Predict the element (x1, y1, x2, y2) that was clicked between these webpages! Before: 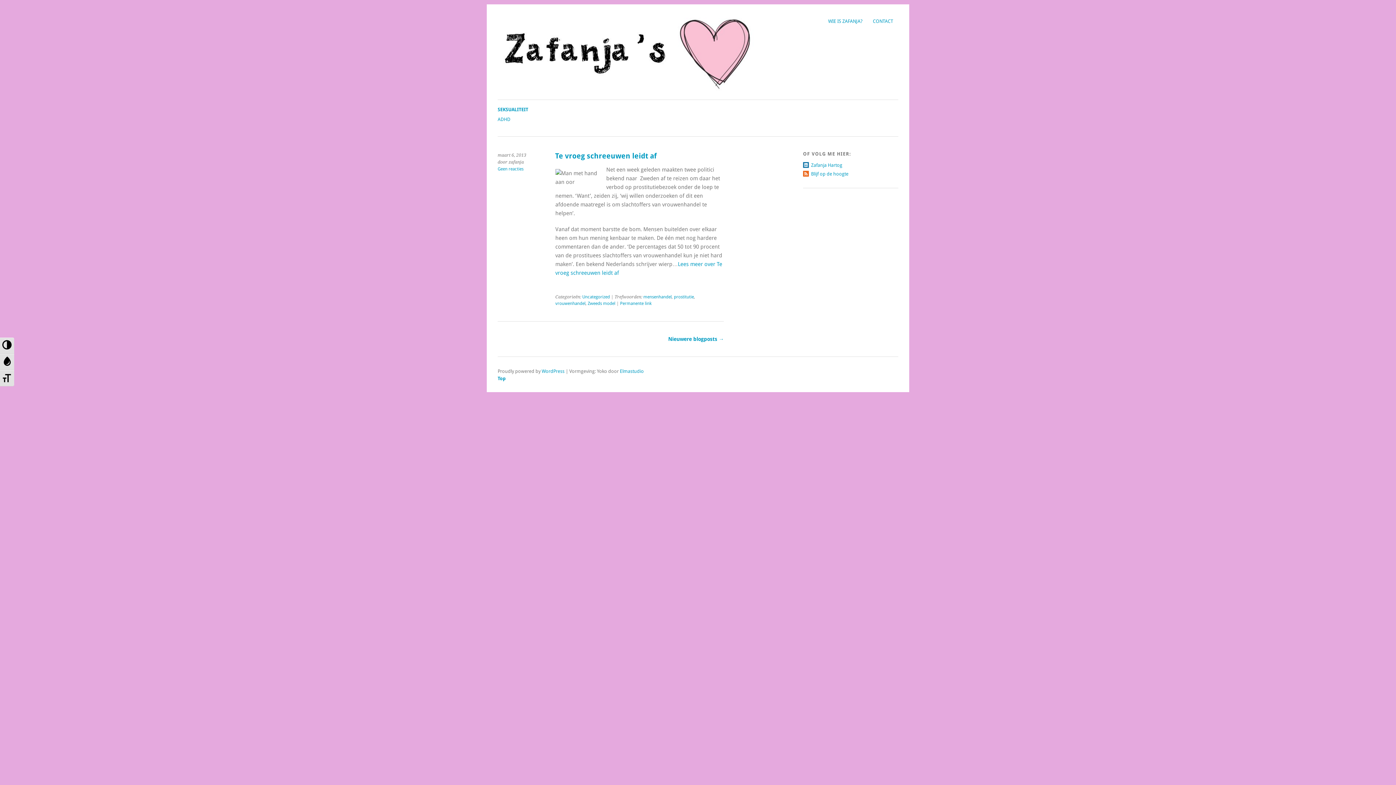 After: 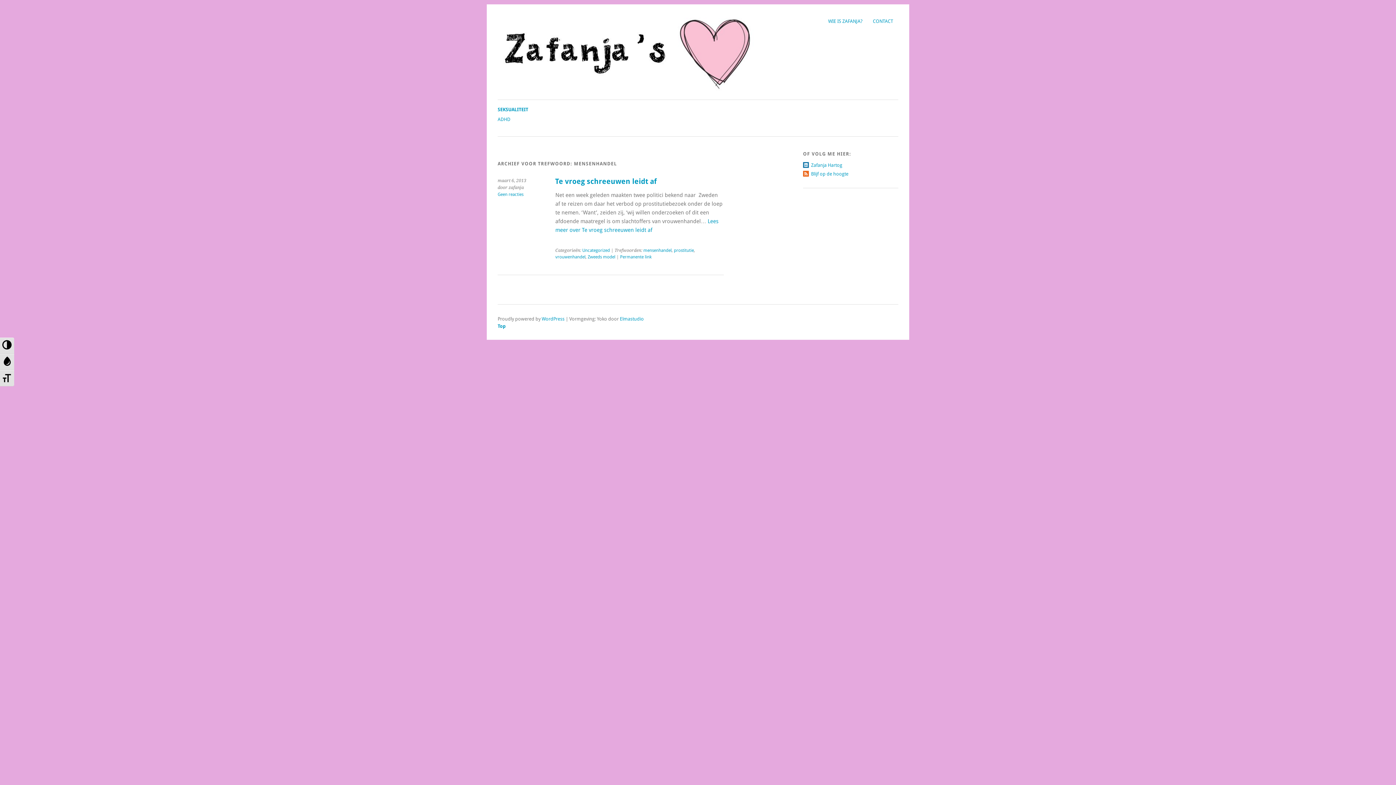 Action: label: mensenhandel bbox: (643, 289, 671, 299)